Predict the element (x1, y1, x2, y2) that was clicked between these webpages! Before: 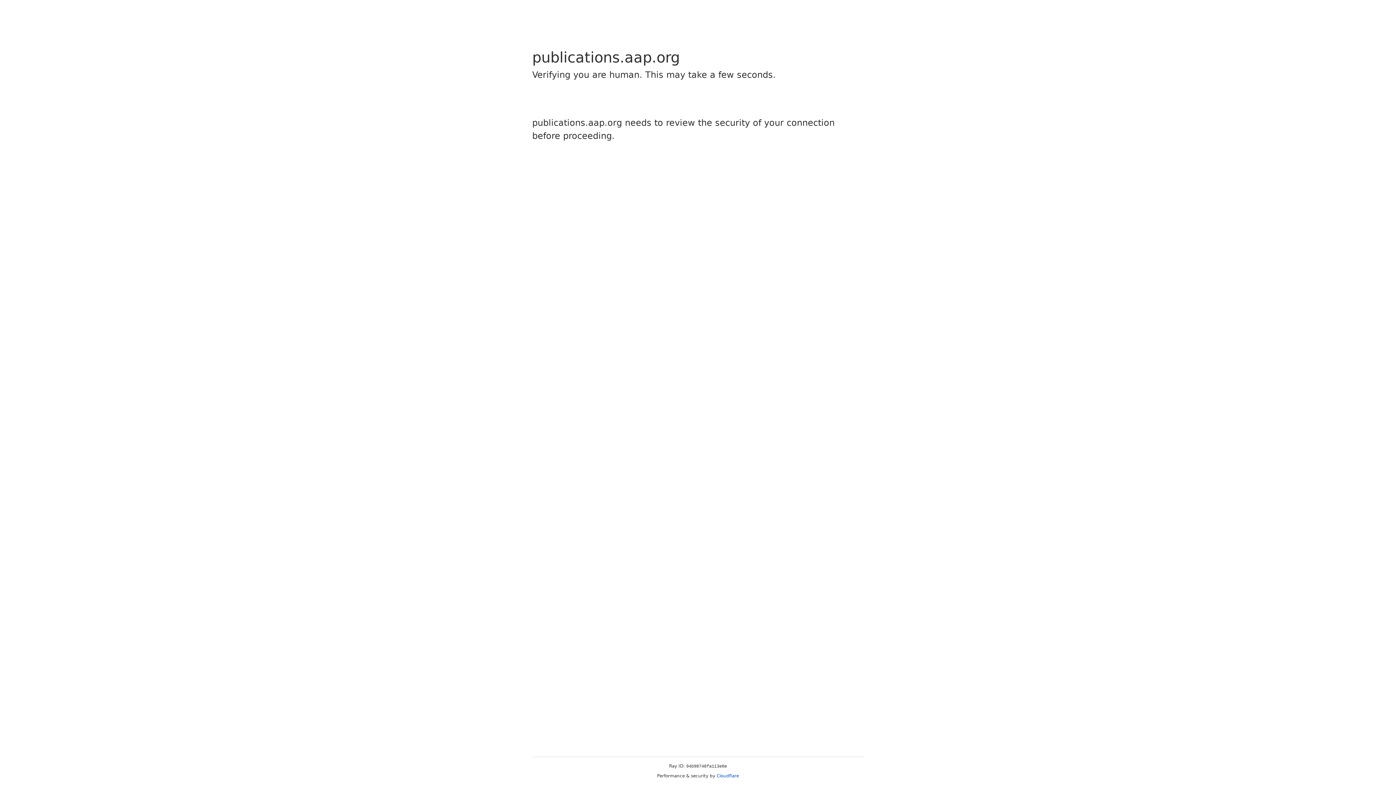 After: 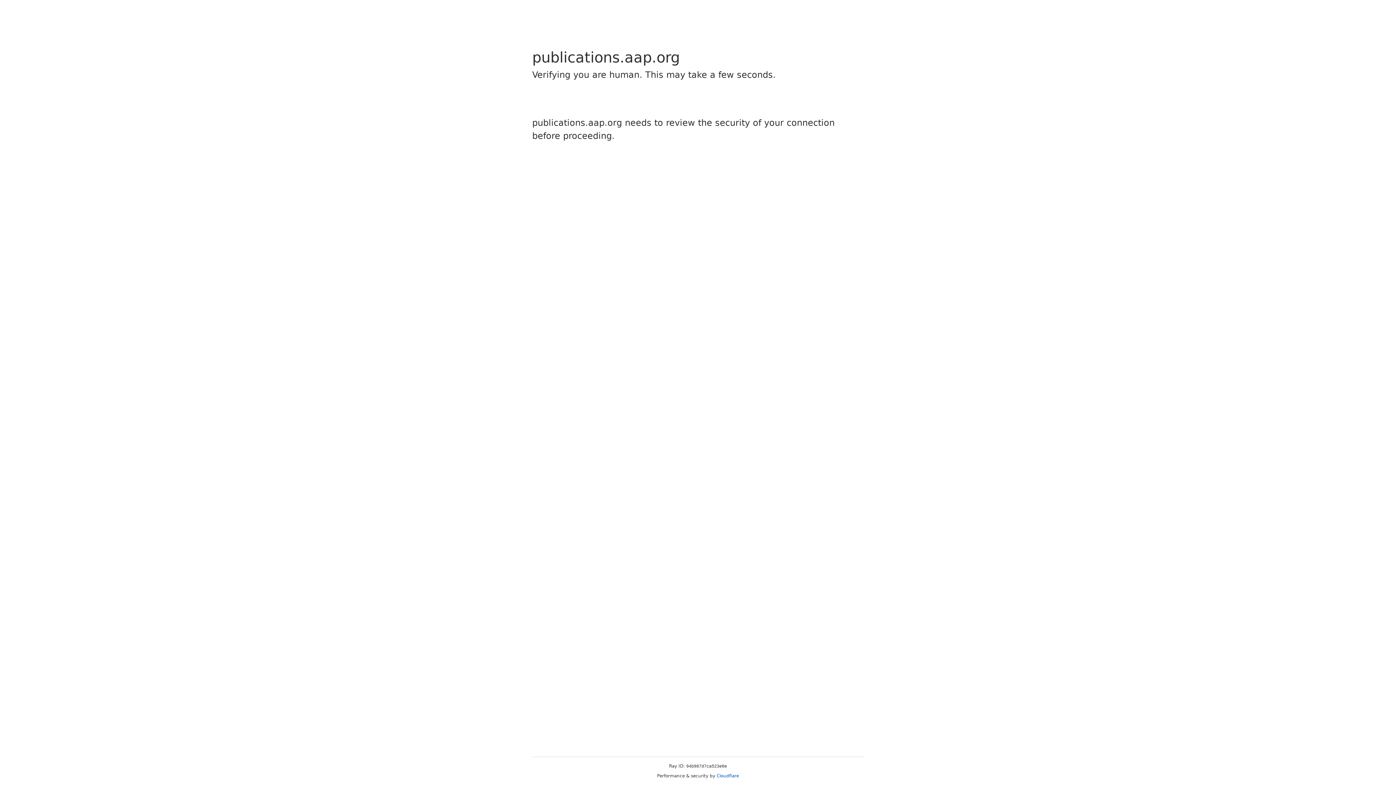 Action: label: Cloudflare bbox: (716, 773, 739, 778)